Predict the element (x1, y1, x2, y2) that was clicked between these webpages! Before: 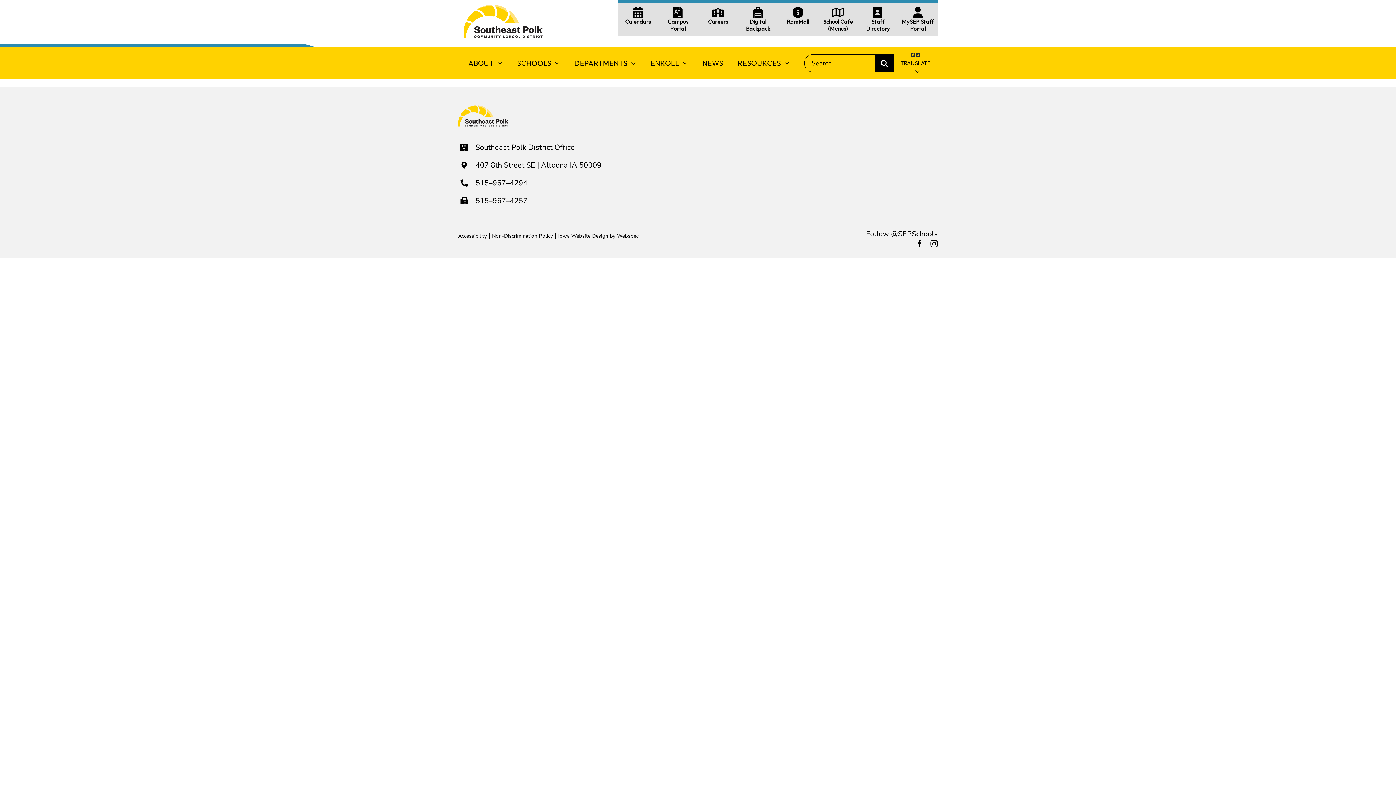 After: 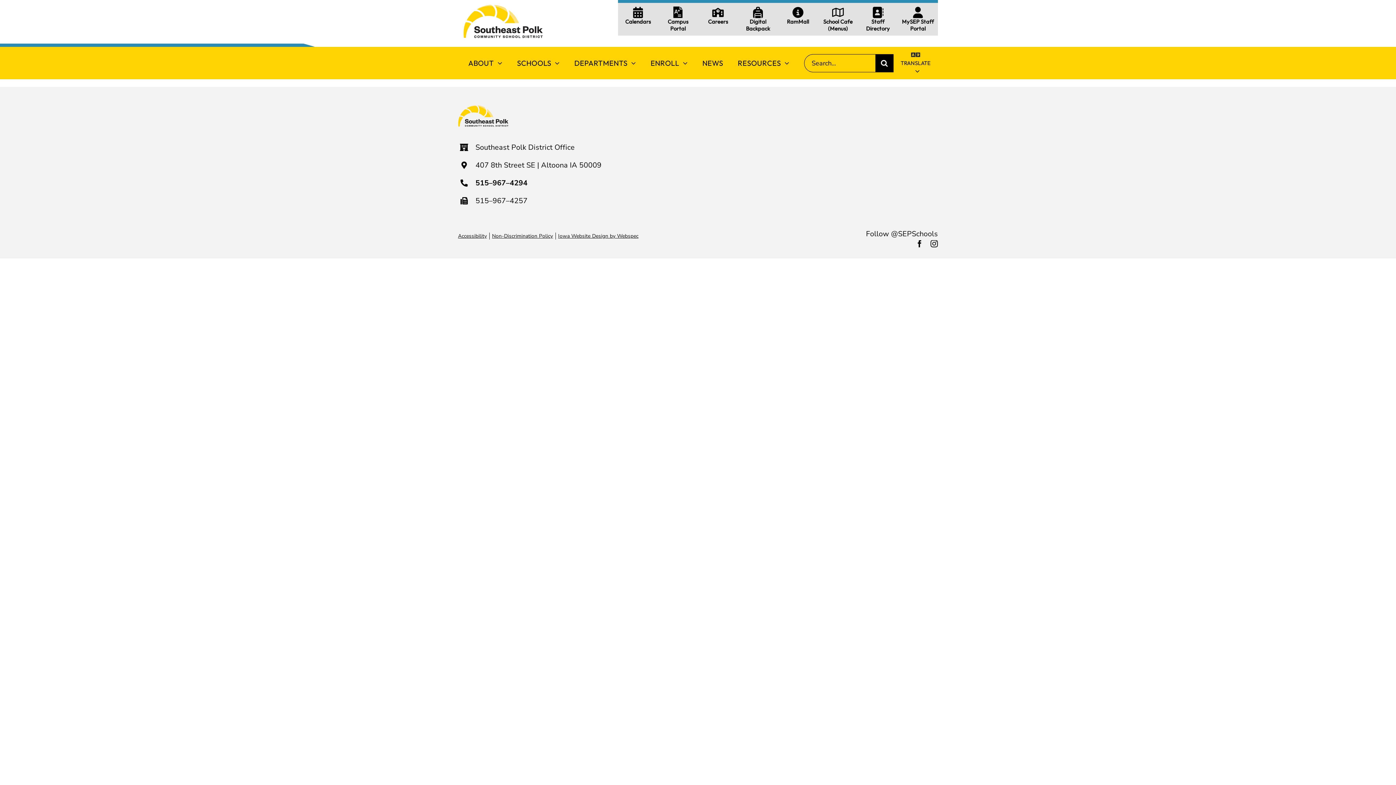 Action: bbox: (475, 178, 527, 187) label: 515–967–4294